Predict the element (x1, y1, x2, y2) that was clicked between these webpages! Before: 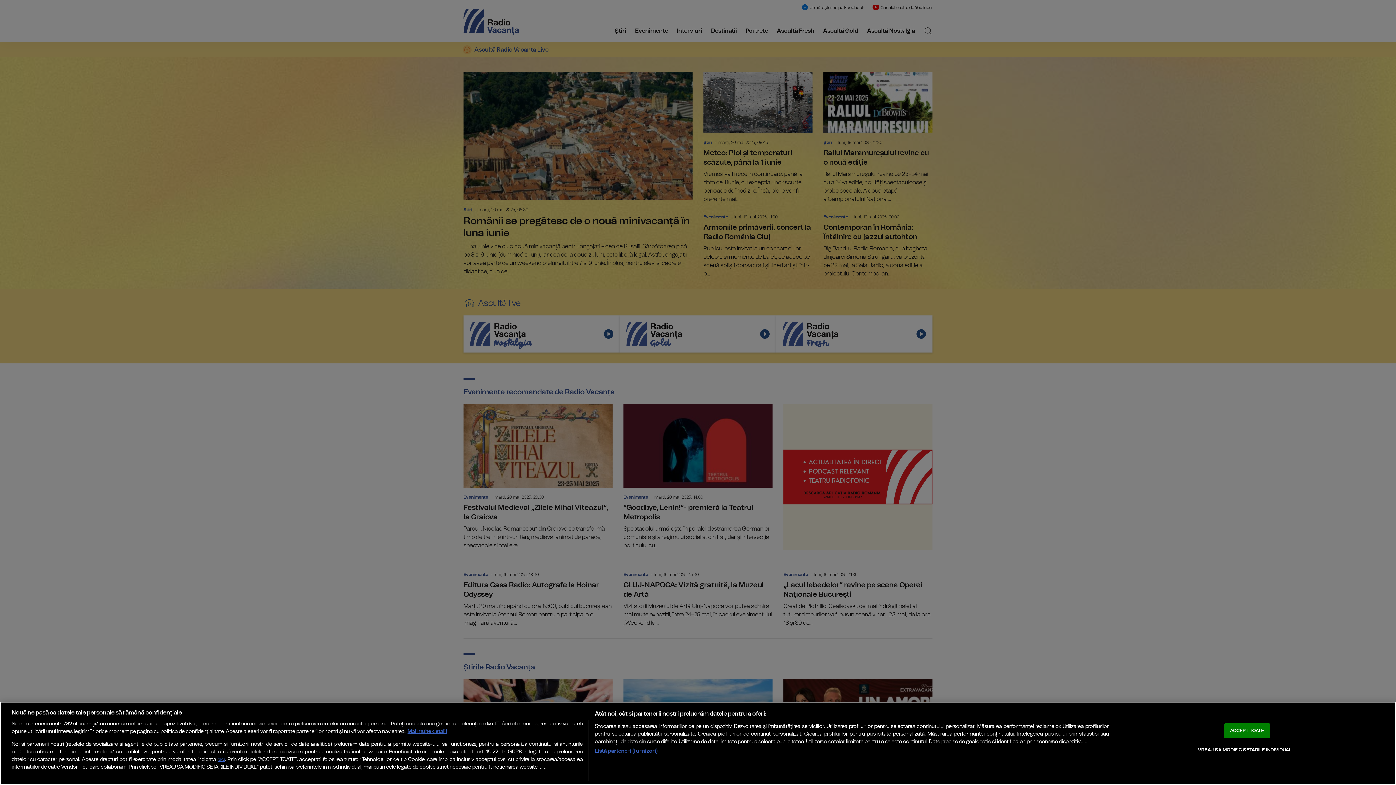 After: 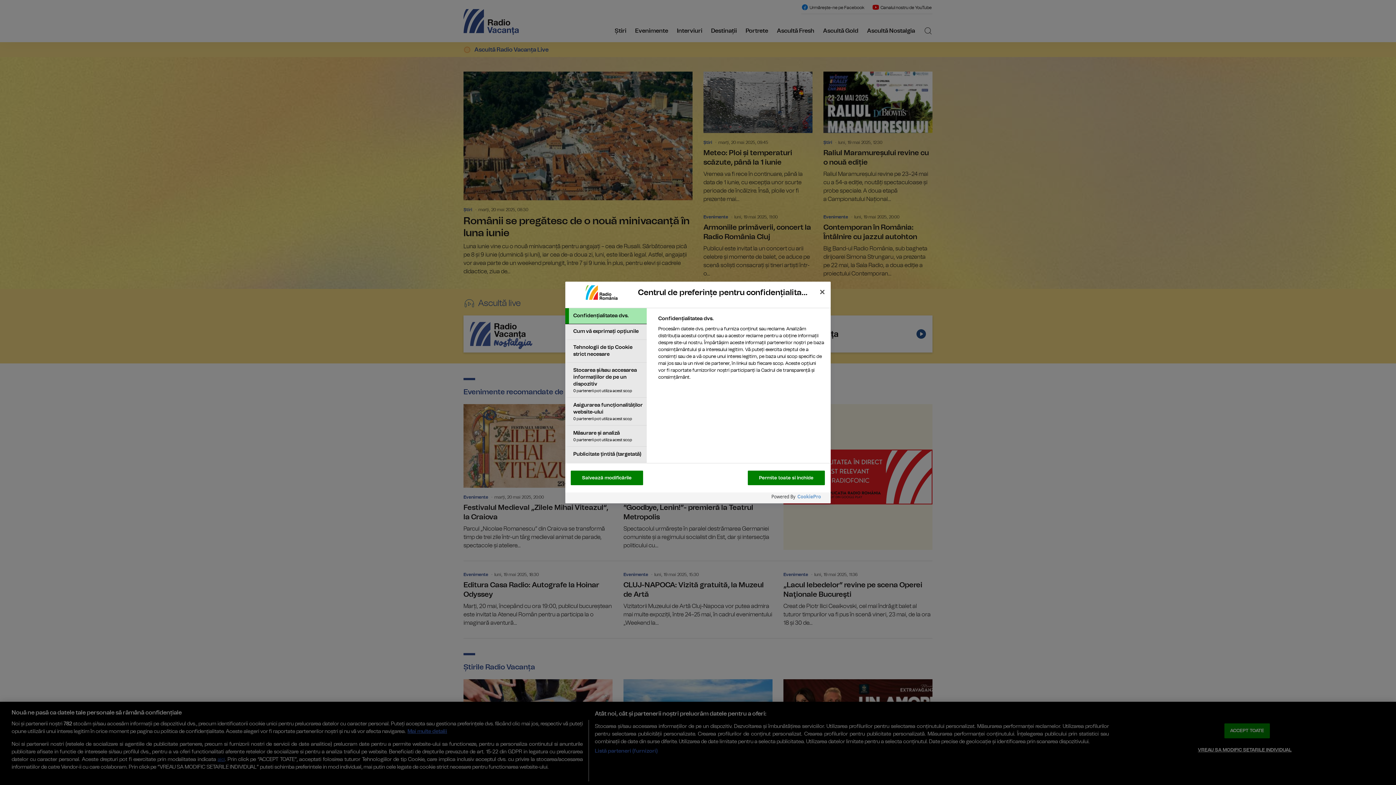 Action: label: VREAU SA MODIFIC SETARILE INDIVIDUAL bbox: (1198, 743, 1291, 757)